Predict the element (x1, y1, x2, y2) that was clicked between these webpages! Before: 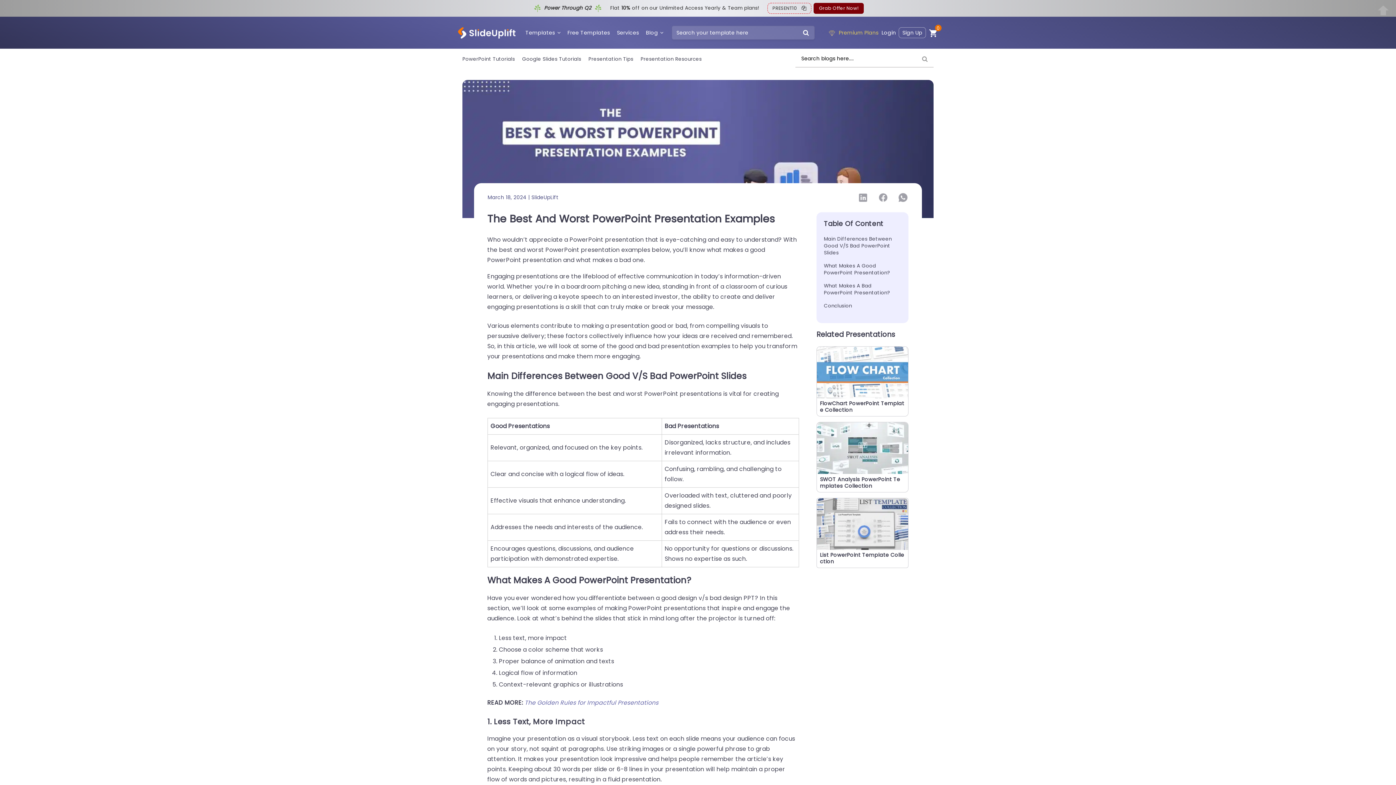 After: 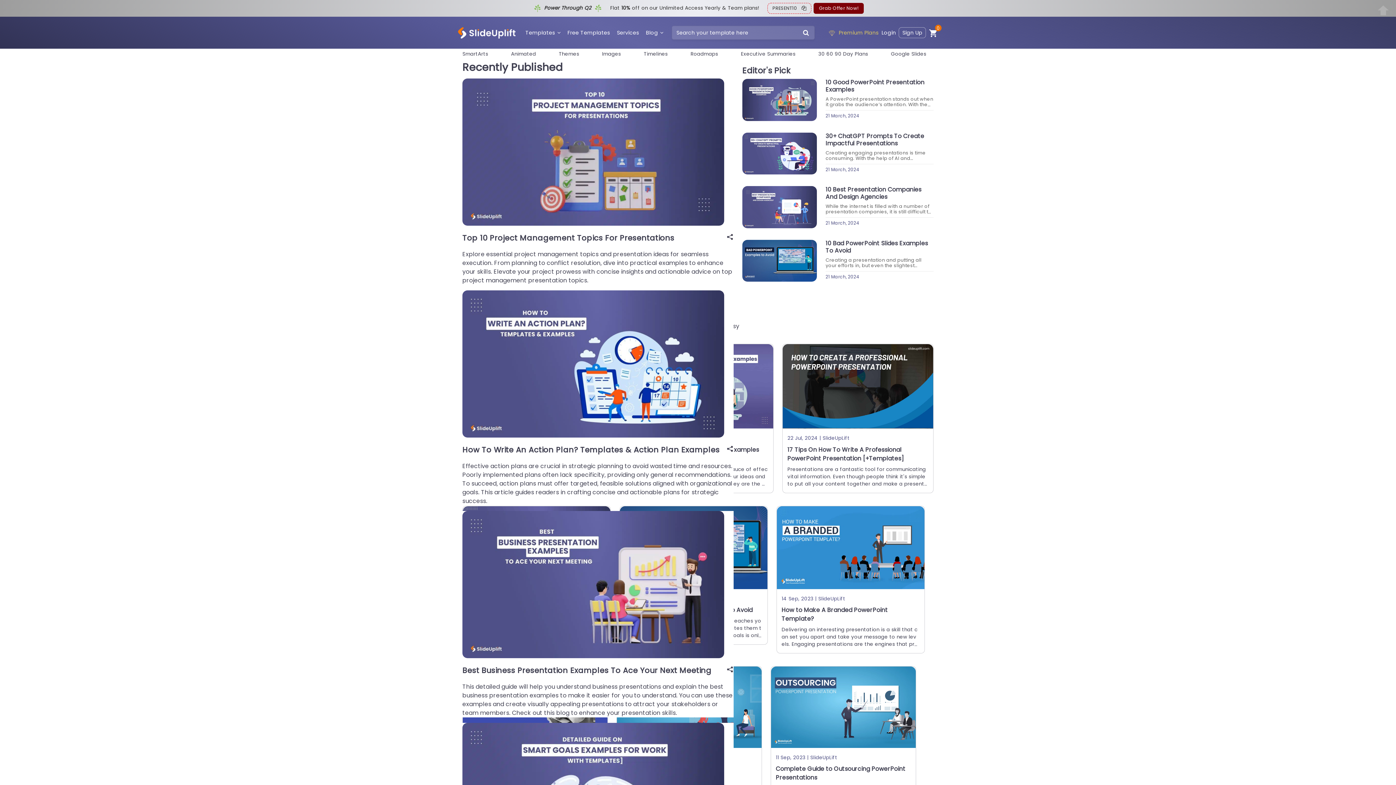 Action: bbox: (640, 55, 701, 62) label: Presentation Resources